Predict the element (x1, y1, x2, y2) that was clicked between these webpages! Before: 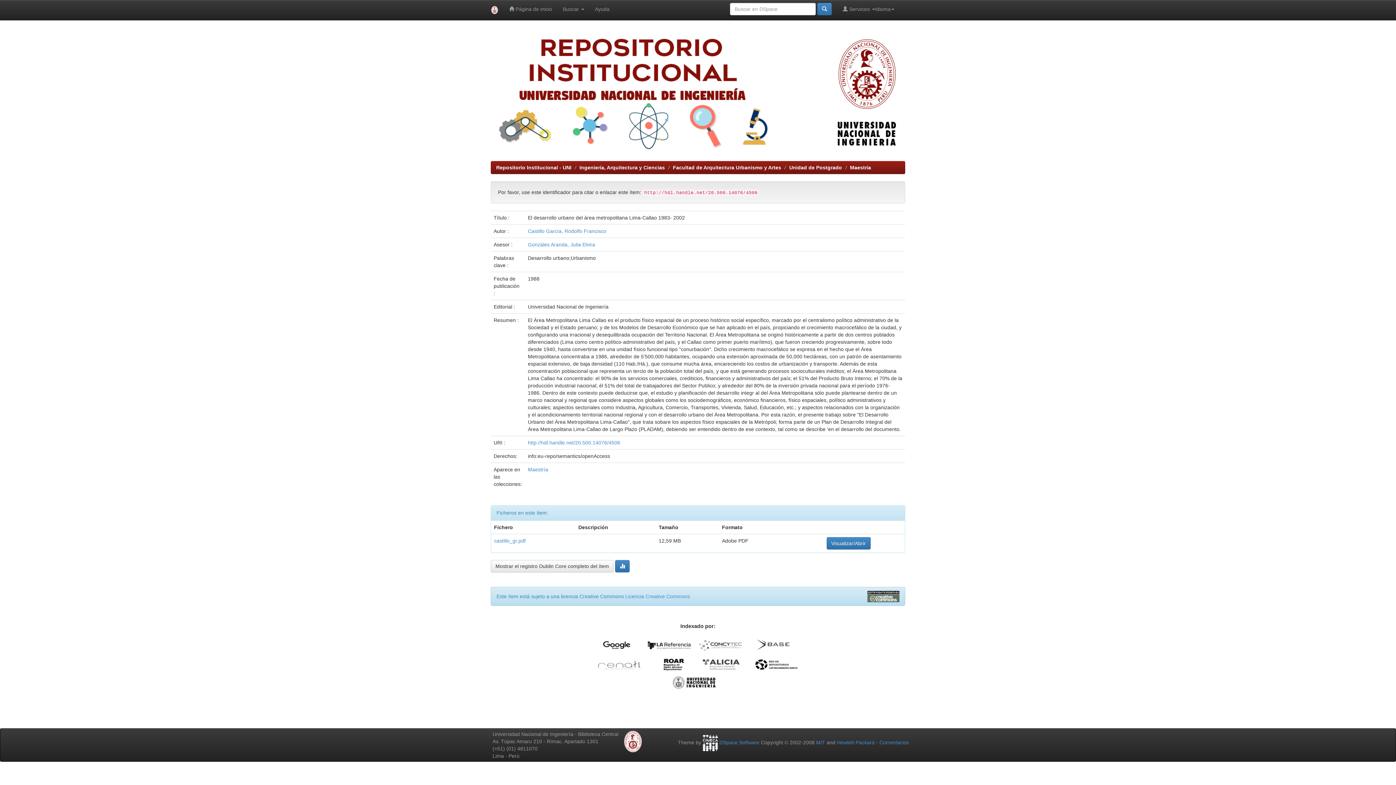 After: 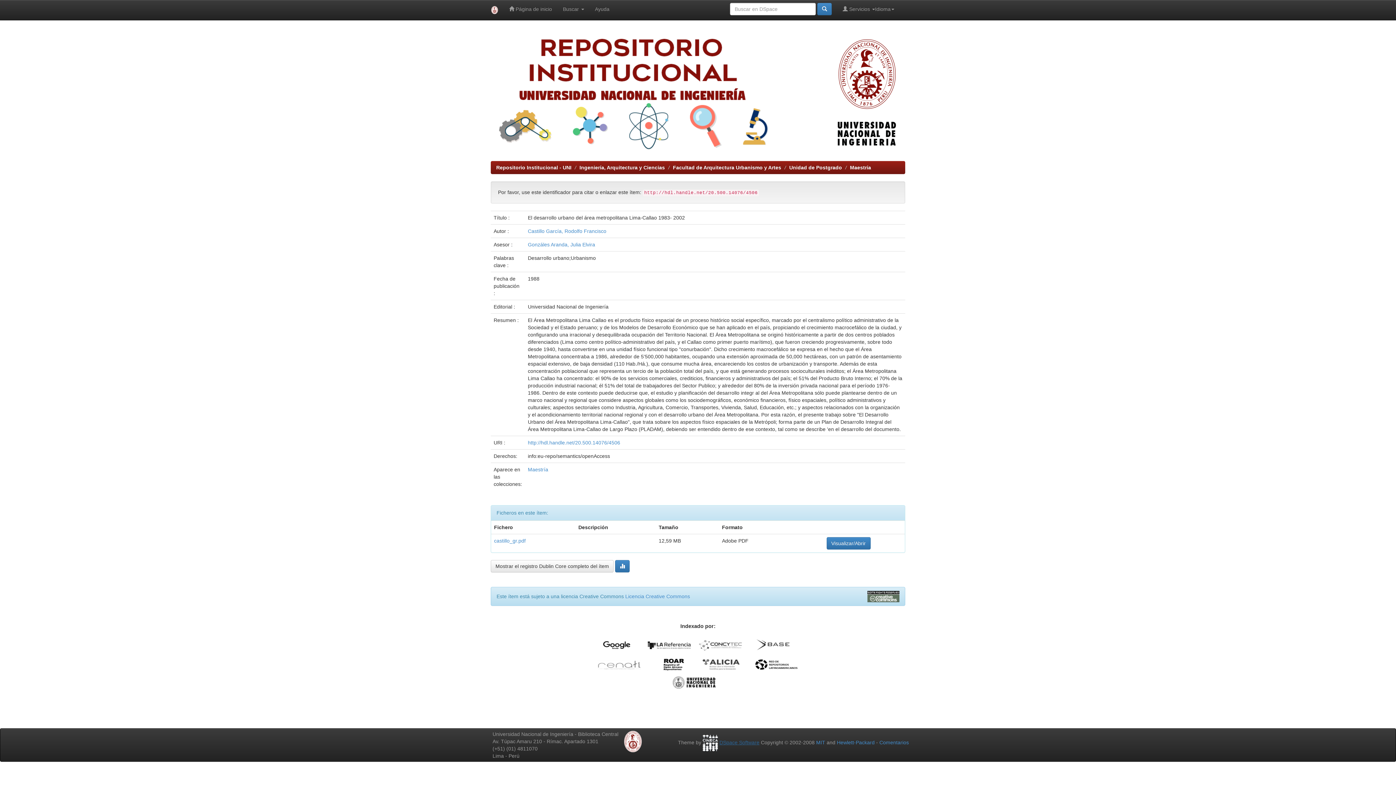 Action: label: DSpace Software bbox: (719, 739, 759, 745)